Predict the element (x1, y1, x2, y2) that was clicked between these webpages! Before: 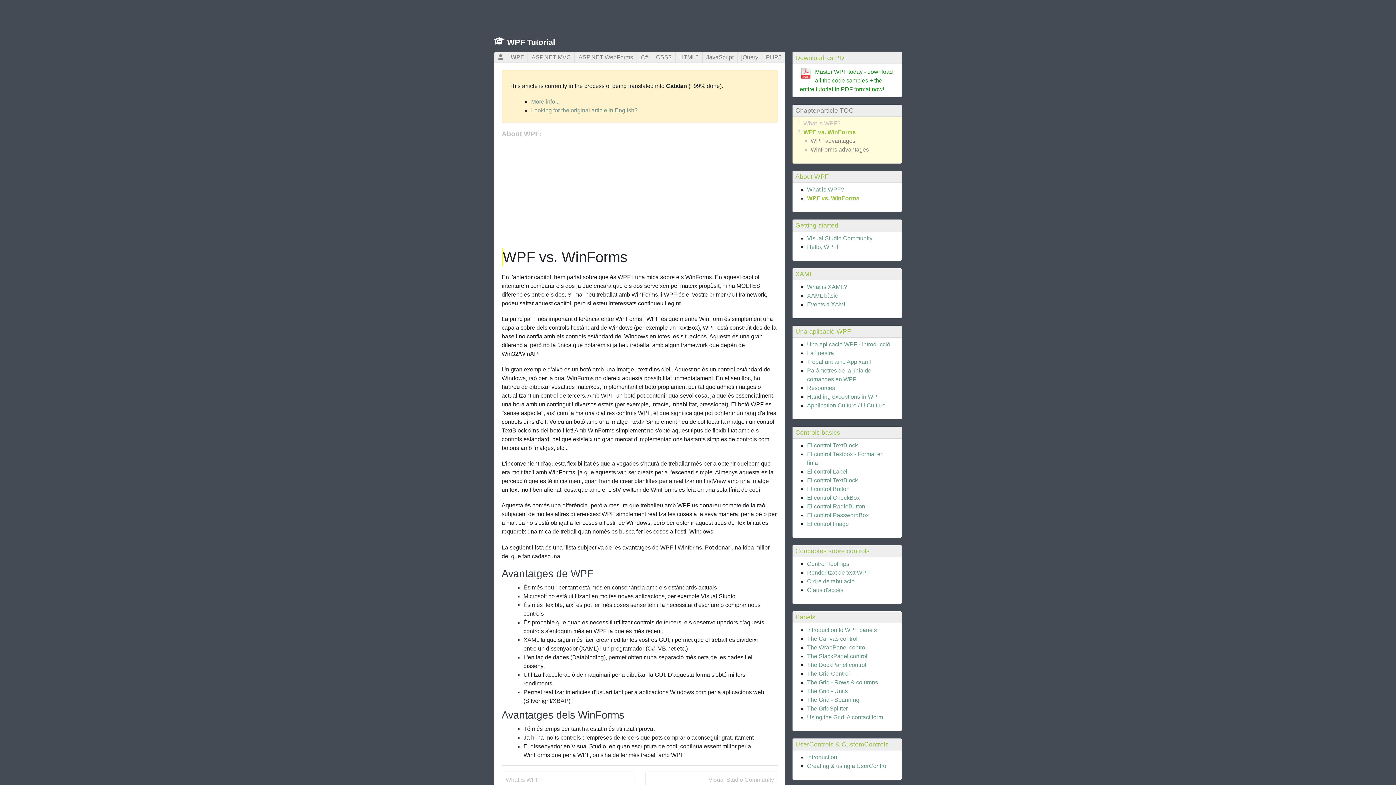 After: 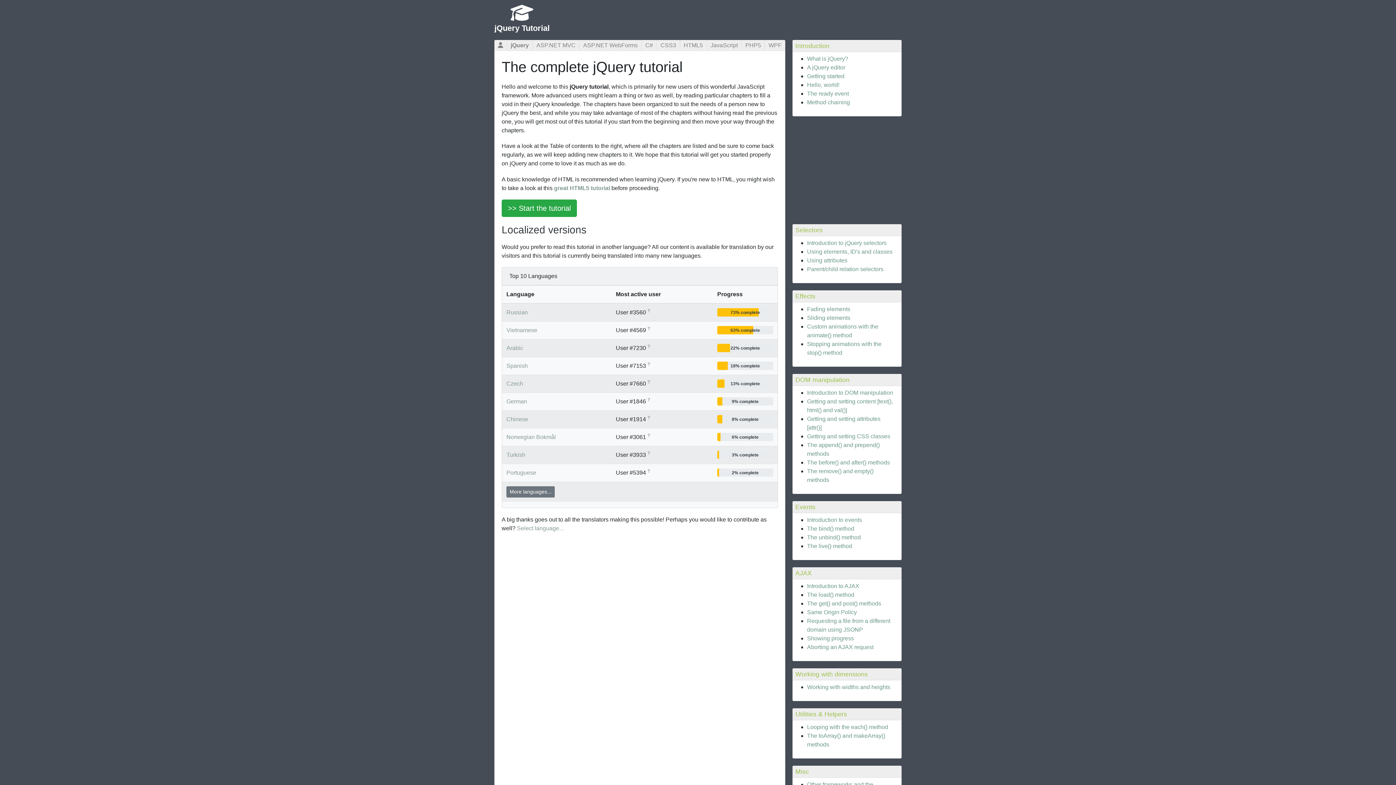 Action: label: jQuery bbox: (737, 52, 762, 62)